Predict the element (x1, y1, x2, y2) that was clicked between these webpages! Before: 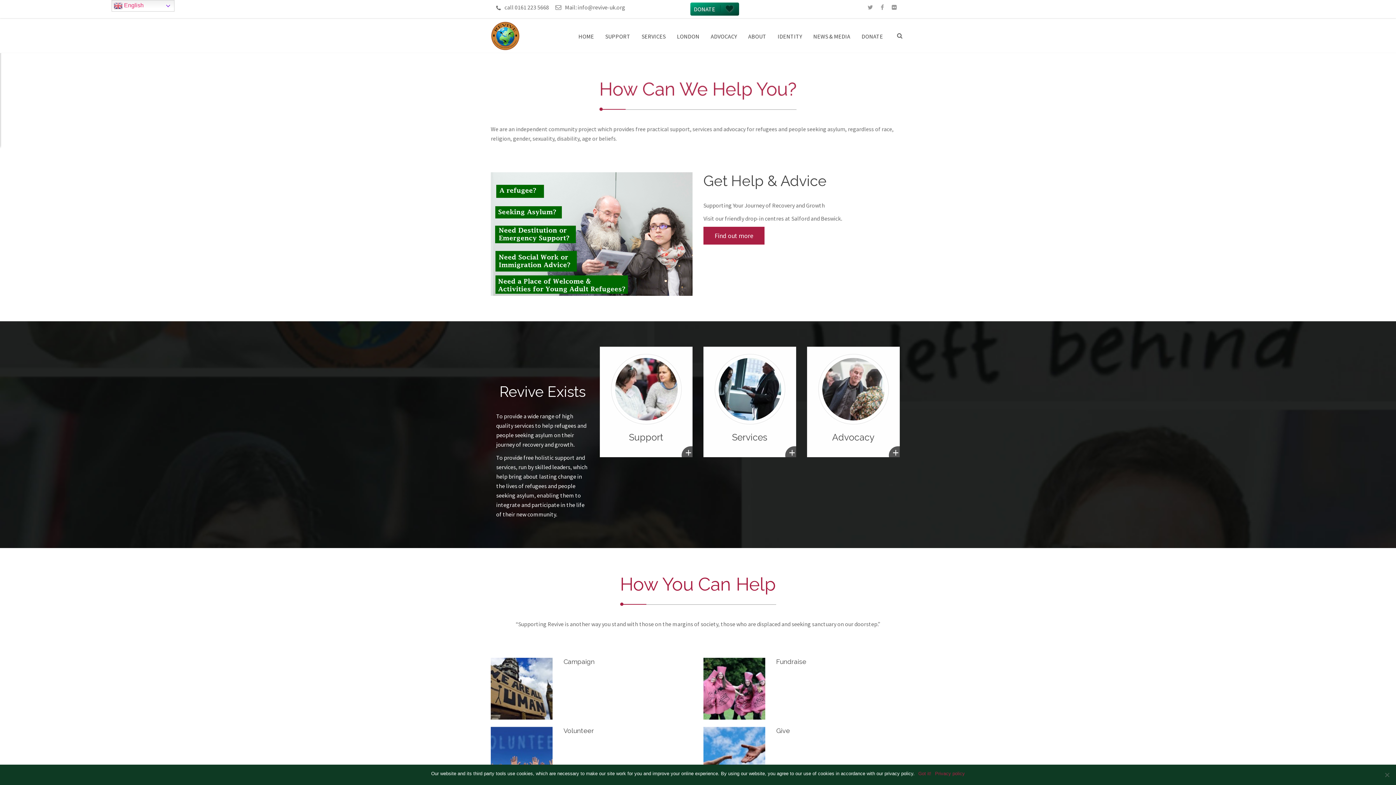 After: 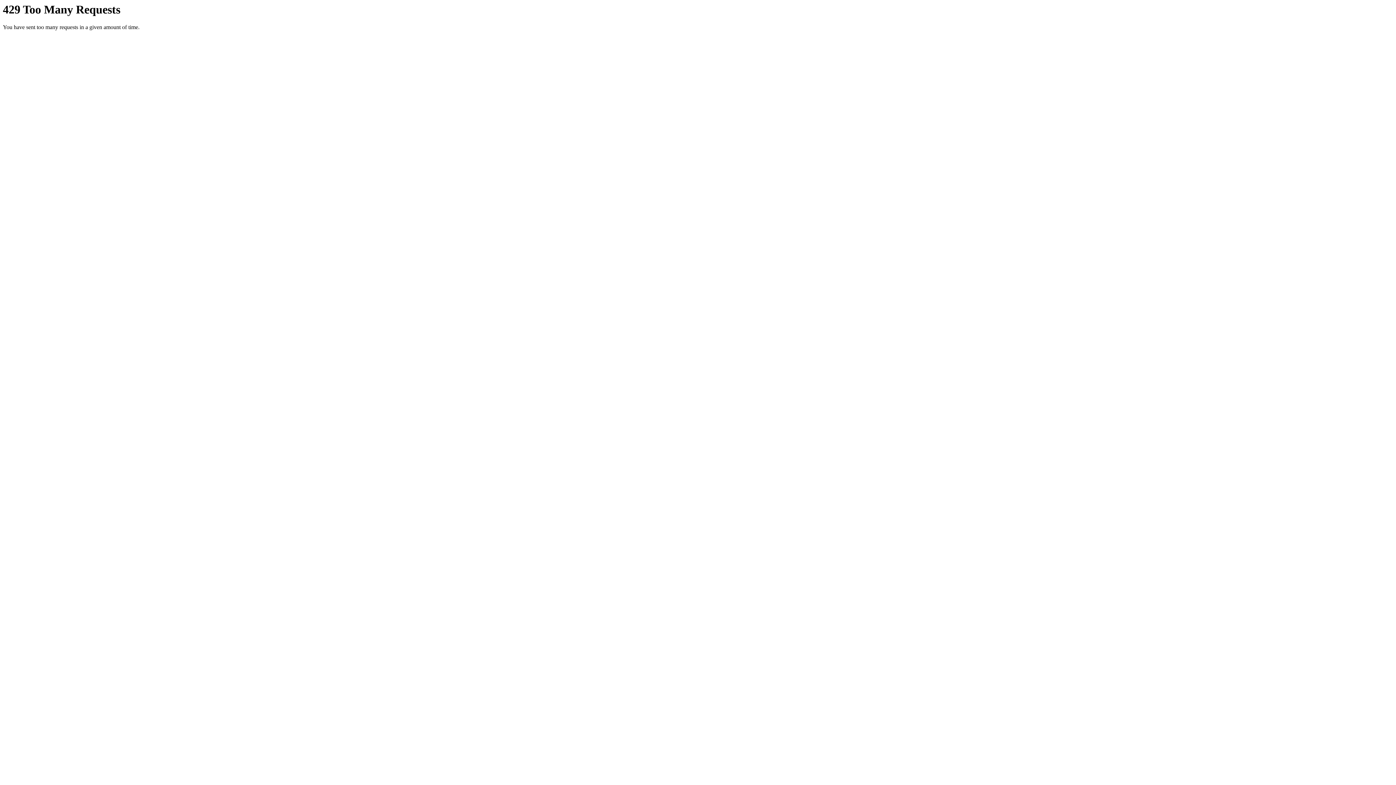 Action: bbox: (890, 3, 898, 10)